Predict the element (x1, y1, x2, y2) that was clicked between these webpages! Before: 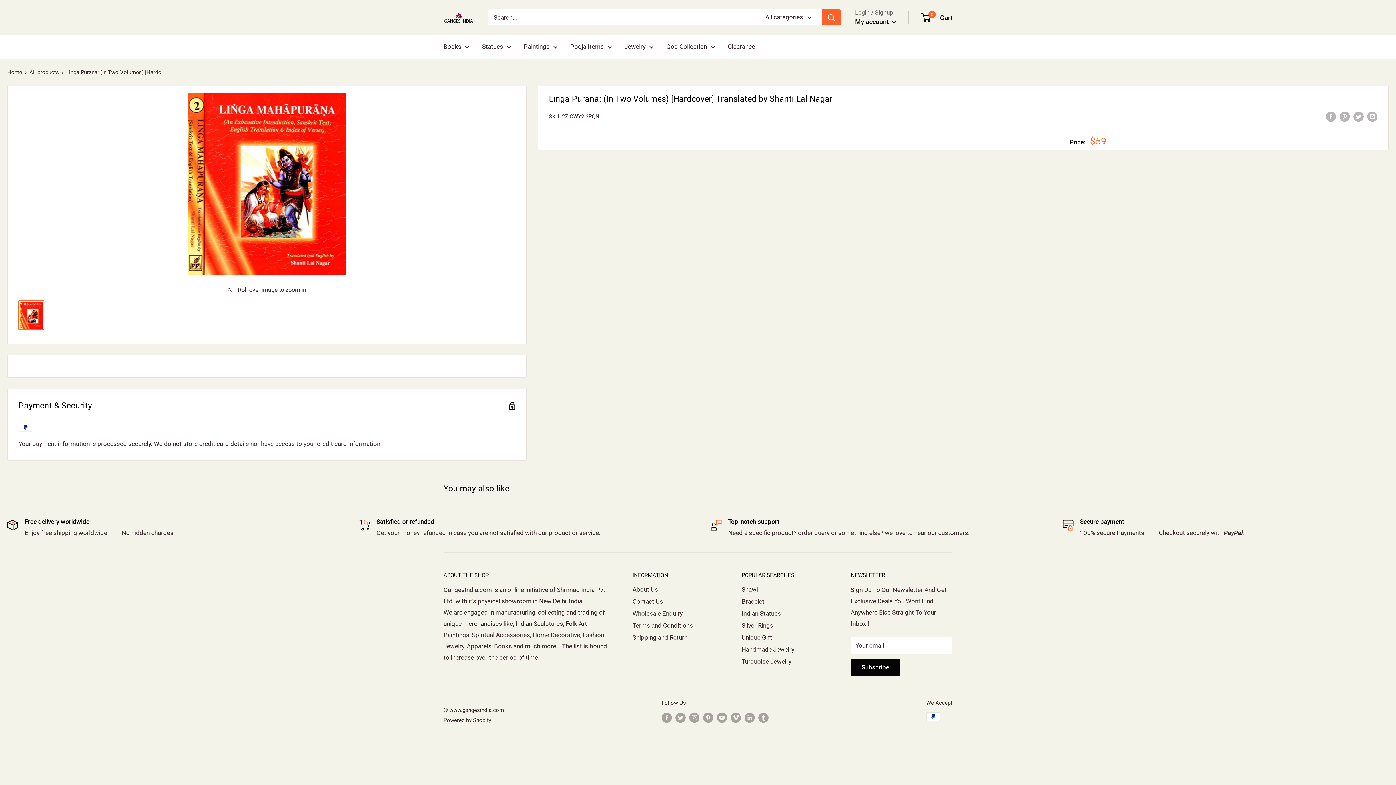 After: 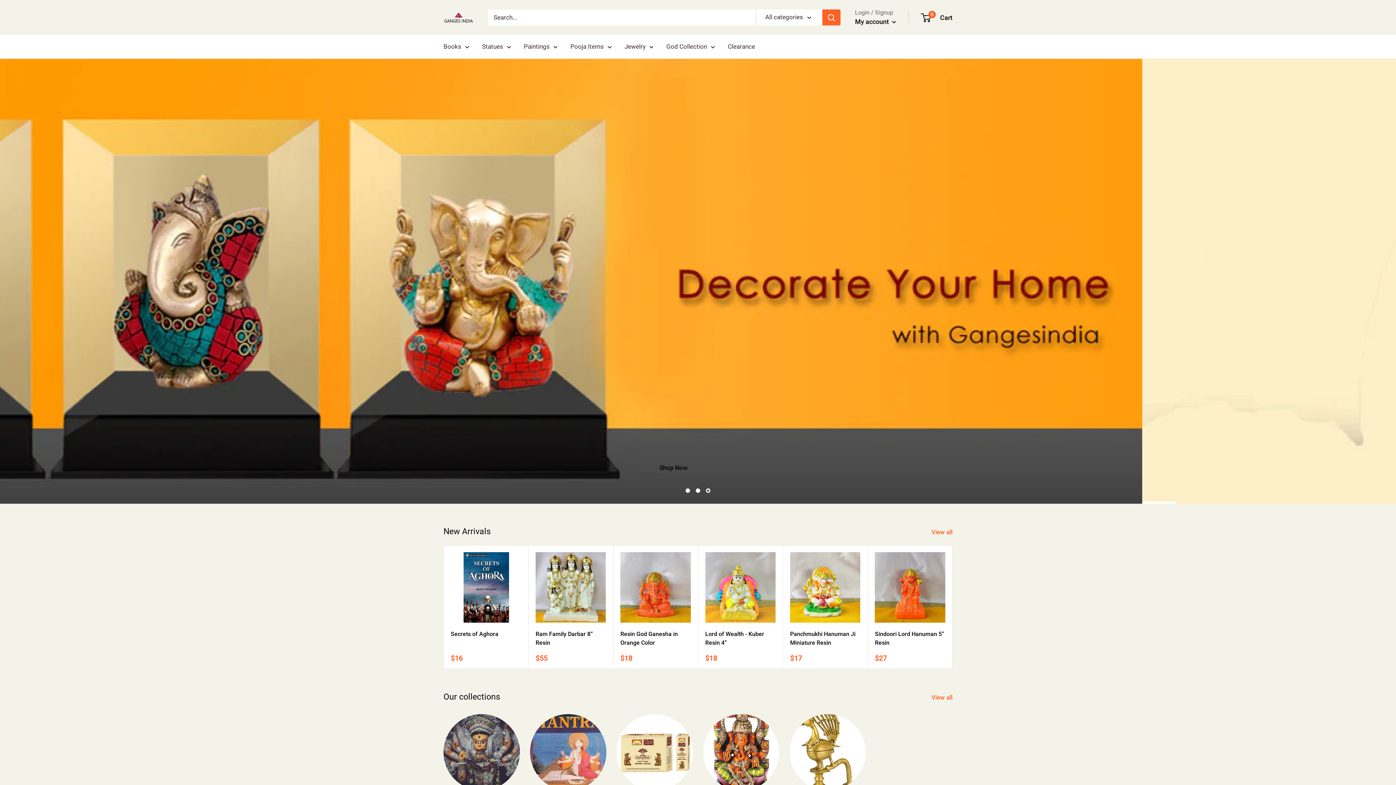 Action: bbox: (741, 644, 825, 656) label: Handmade Jewelry